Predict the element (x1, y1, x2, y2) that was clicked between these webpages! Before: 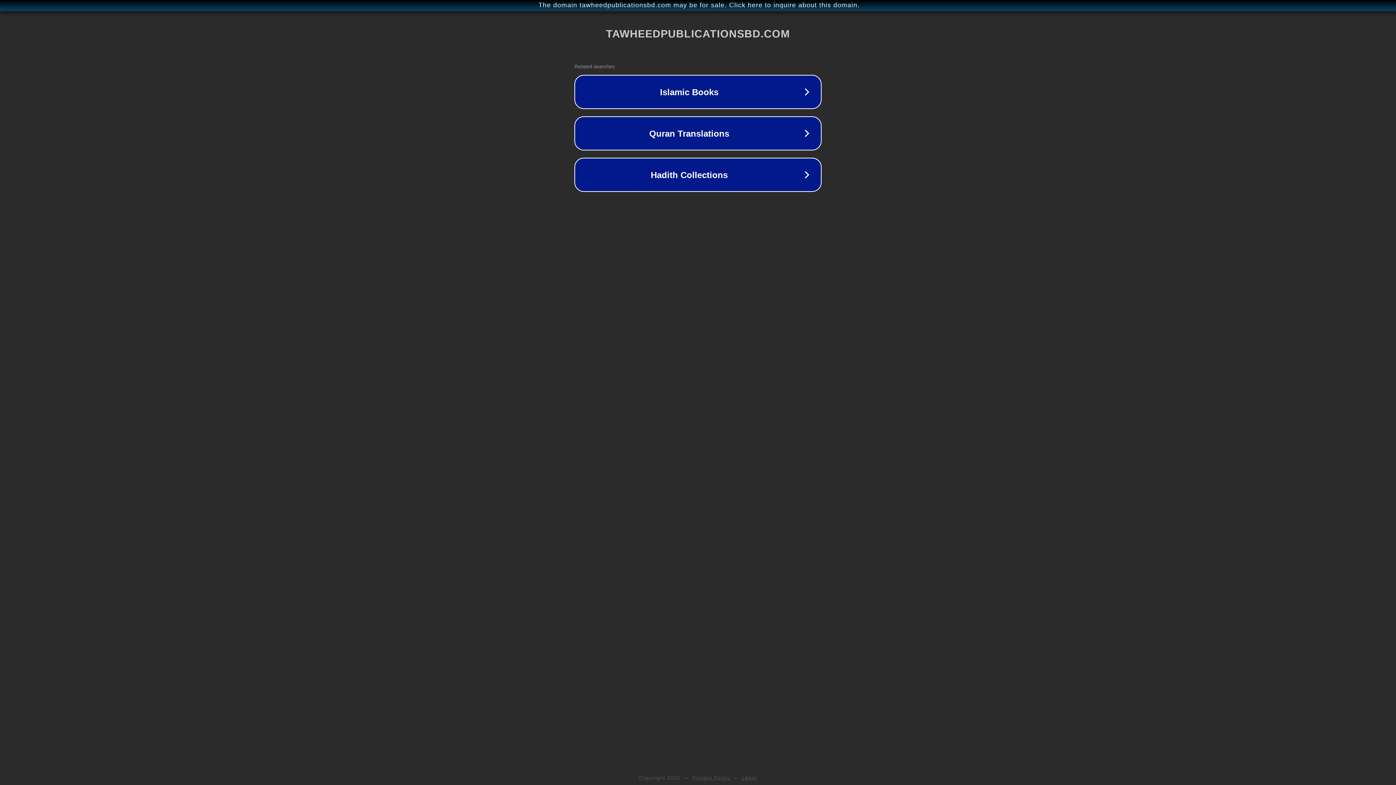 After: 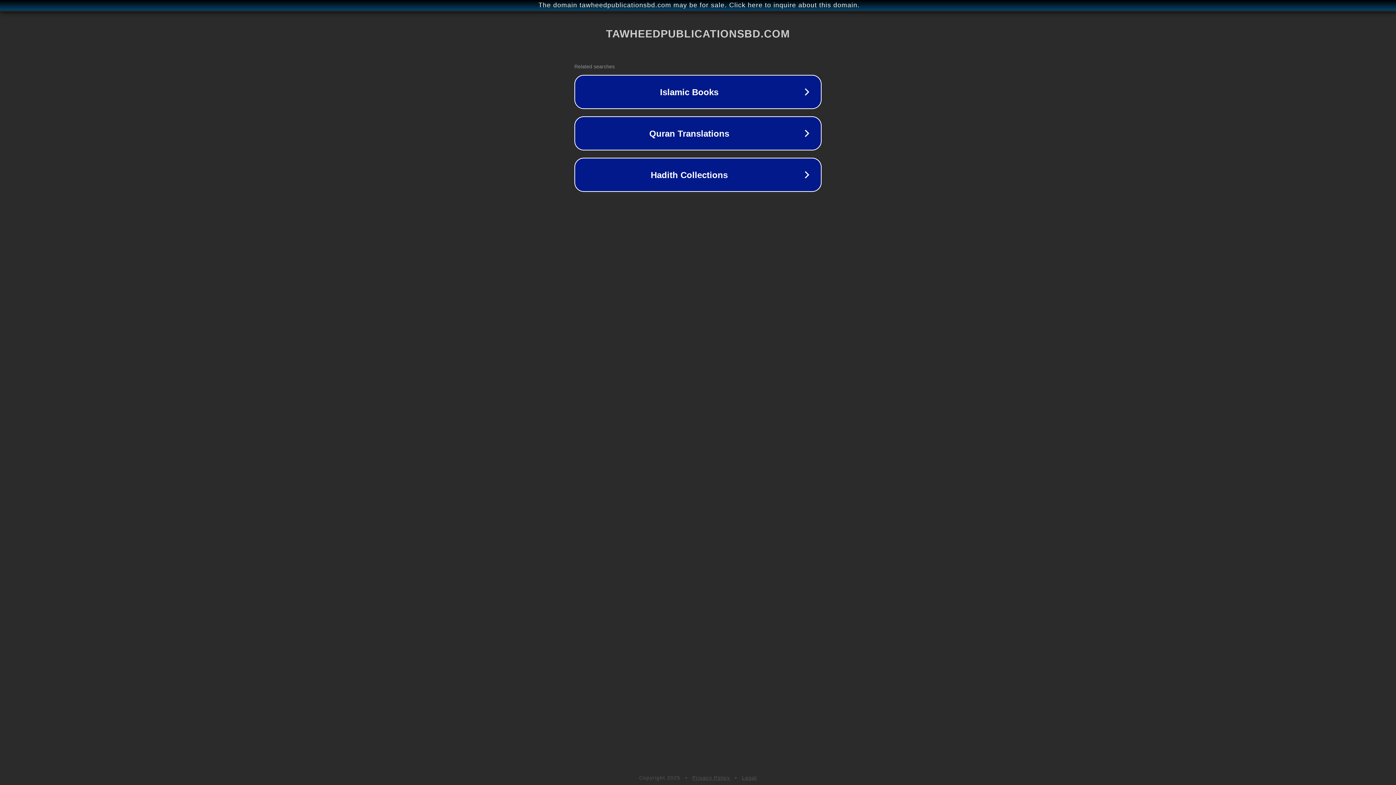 Action: bbox: (742, 775, 757, 781) label: Legal